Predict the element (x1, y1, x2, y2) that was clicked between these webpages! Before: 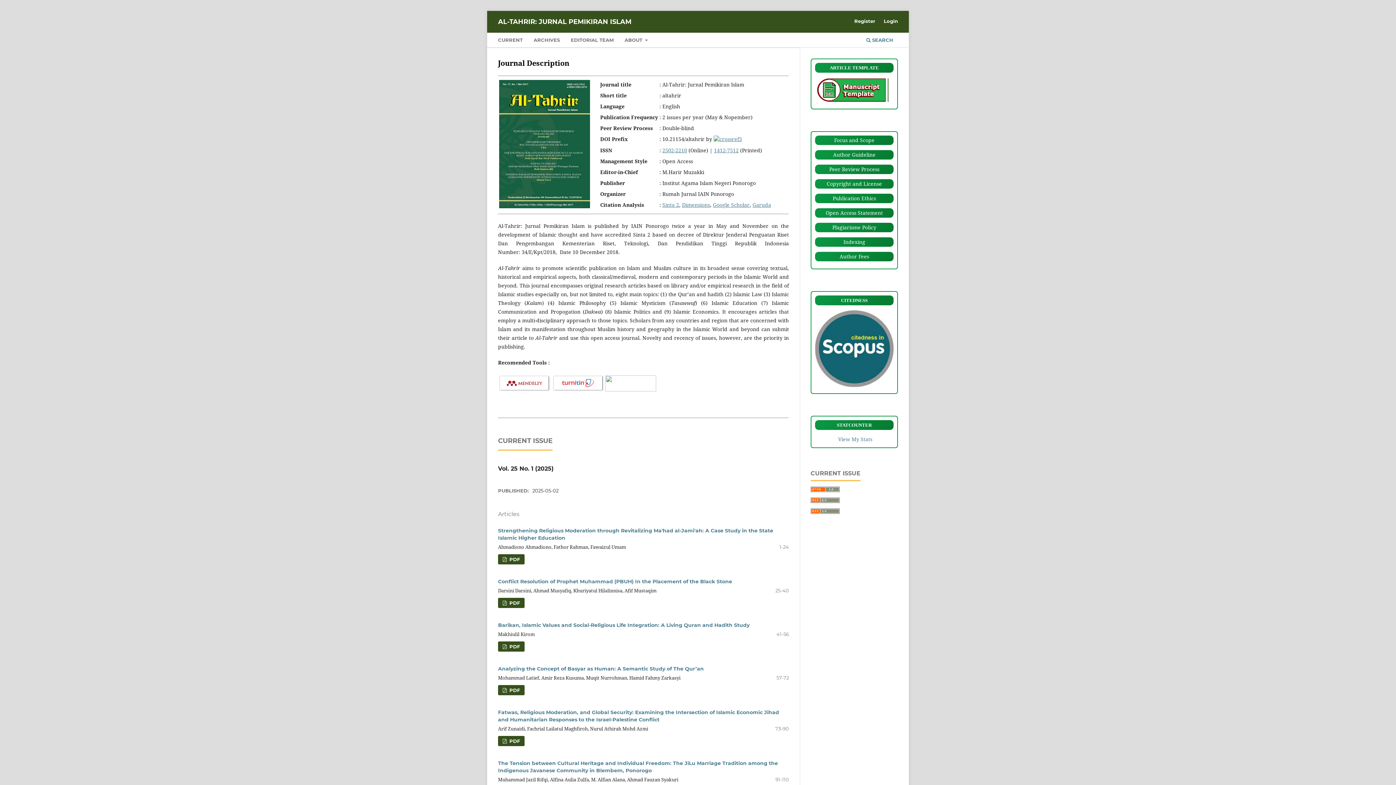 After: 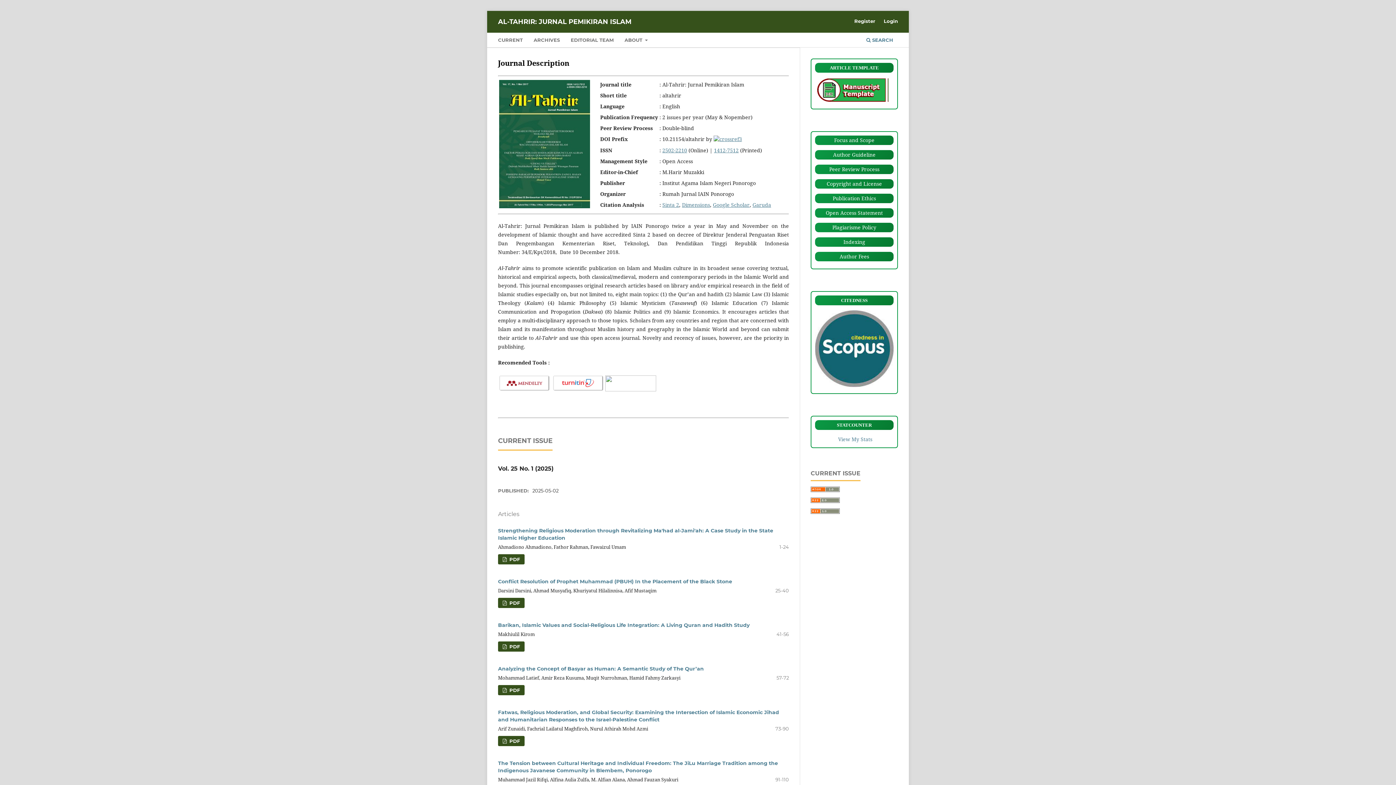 Action: label: CITEDNESS bbox: (815, 295, 893, 305)